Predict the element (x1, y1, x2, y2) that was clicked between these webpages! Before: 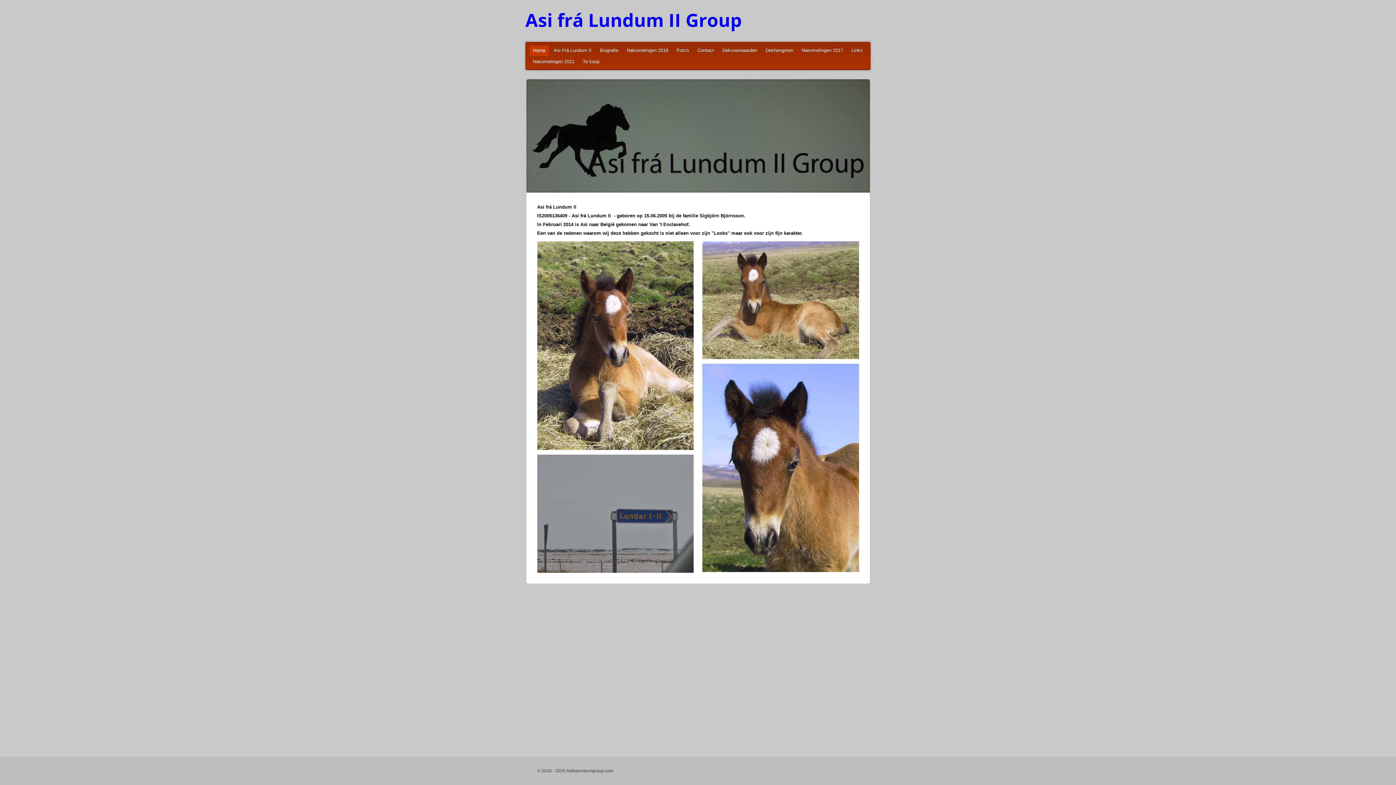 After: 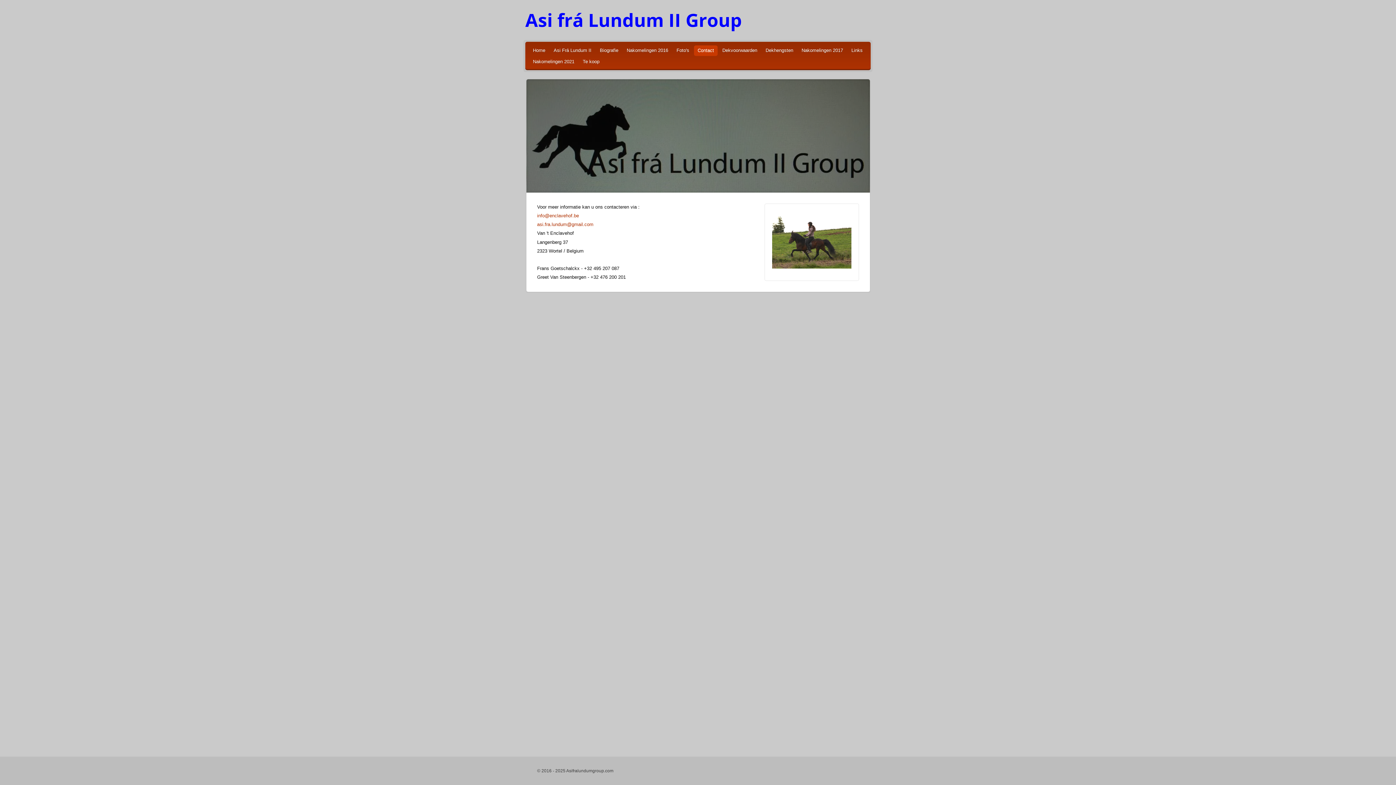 Action: label: Contact bbox: (694, 44, 717, 56)